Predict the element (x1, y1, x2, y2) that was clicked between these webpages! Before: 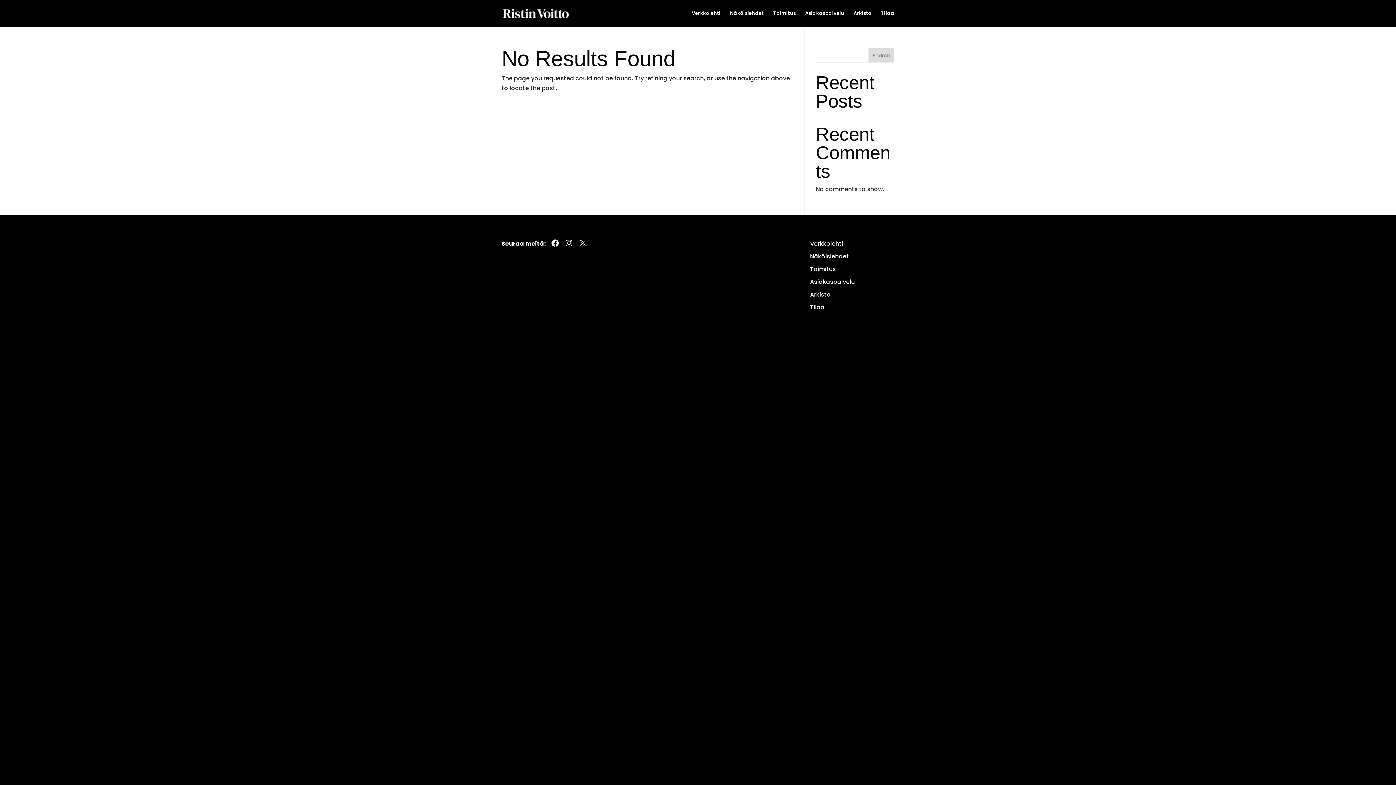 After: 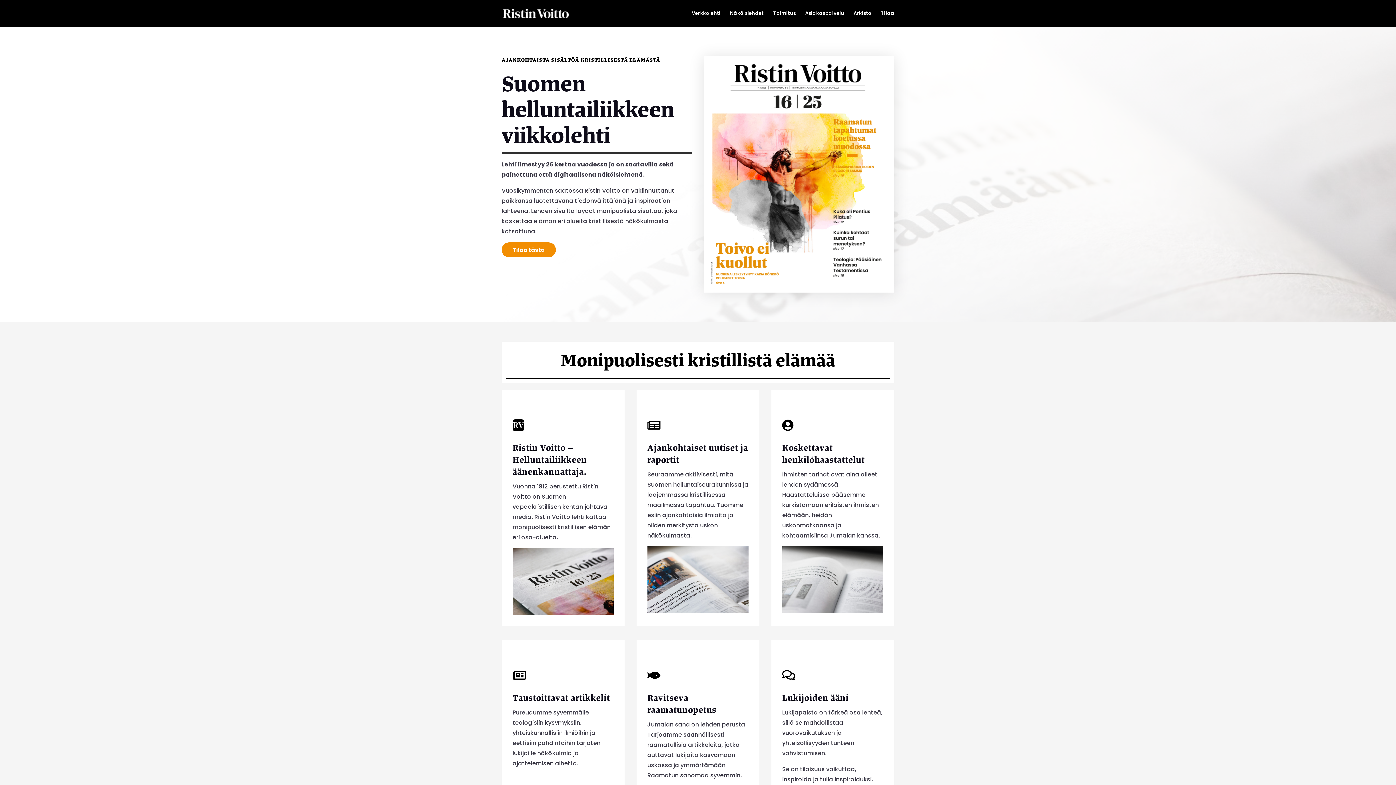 Action: bbox: (503, 8, 568, 17)